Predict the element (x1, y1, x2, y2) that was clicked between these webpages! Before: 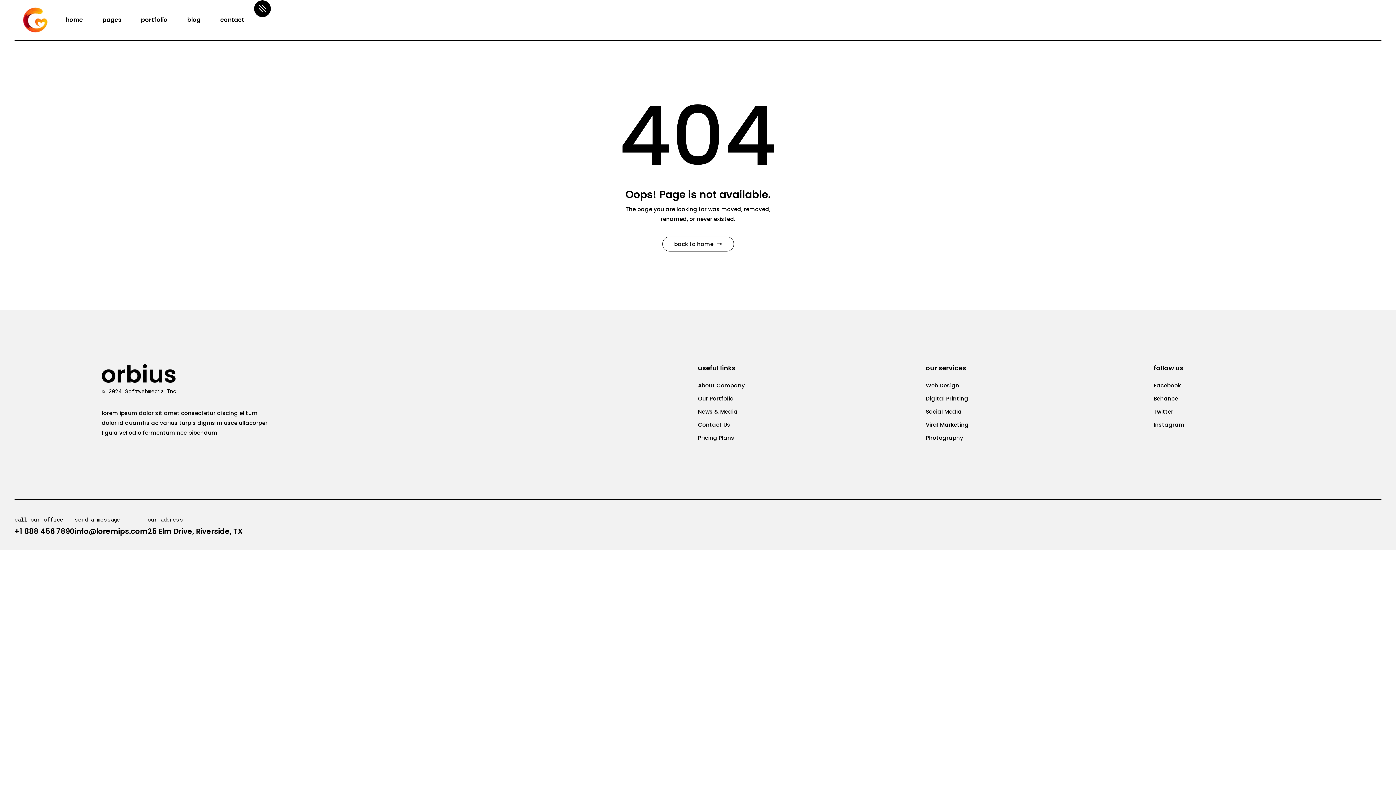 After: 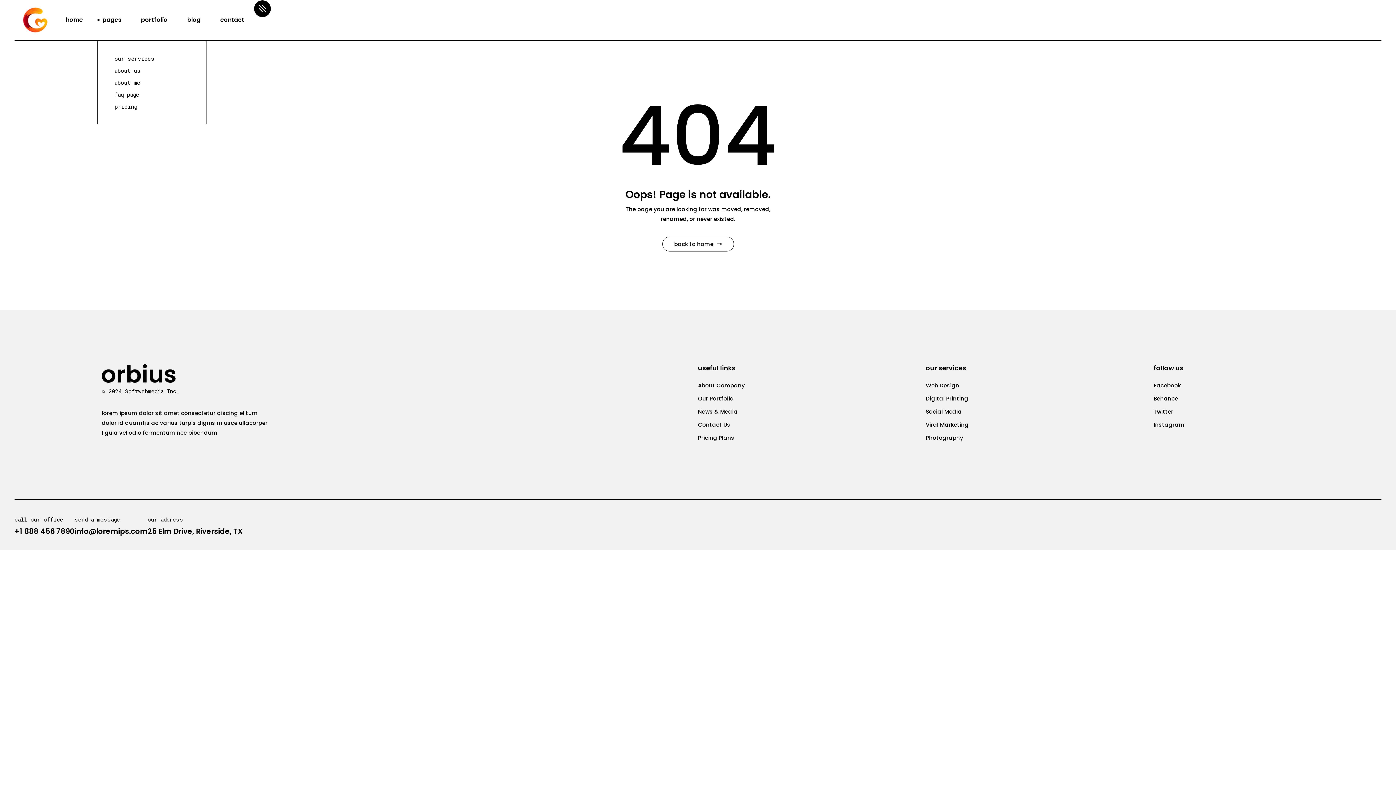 Action: bbox: (97, 0, 126, 39) label: pages